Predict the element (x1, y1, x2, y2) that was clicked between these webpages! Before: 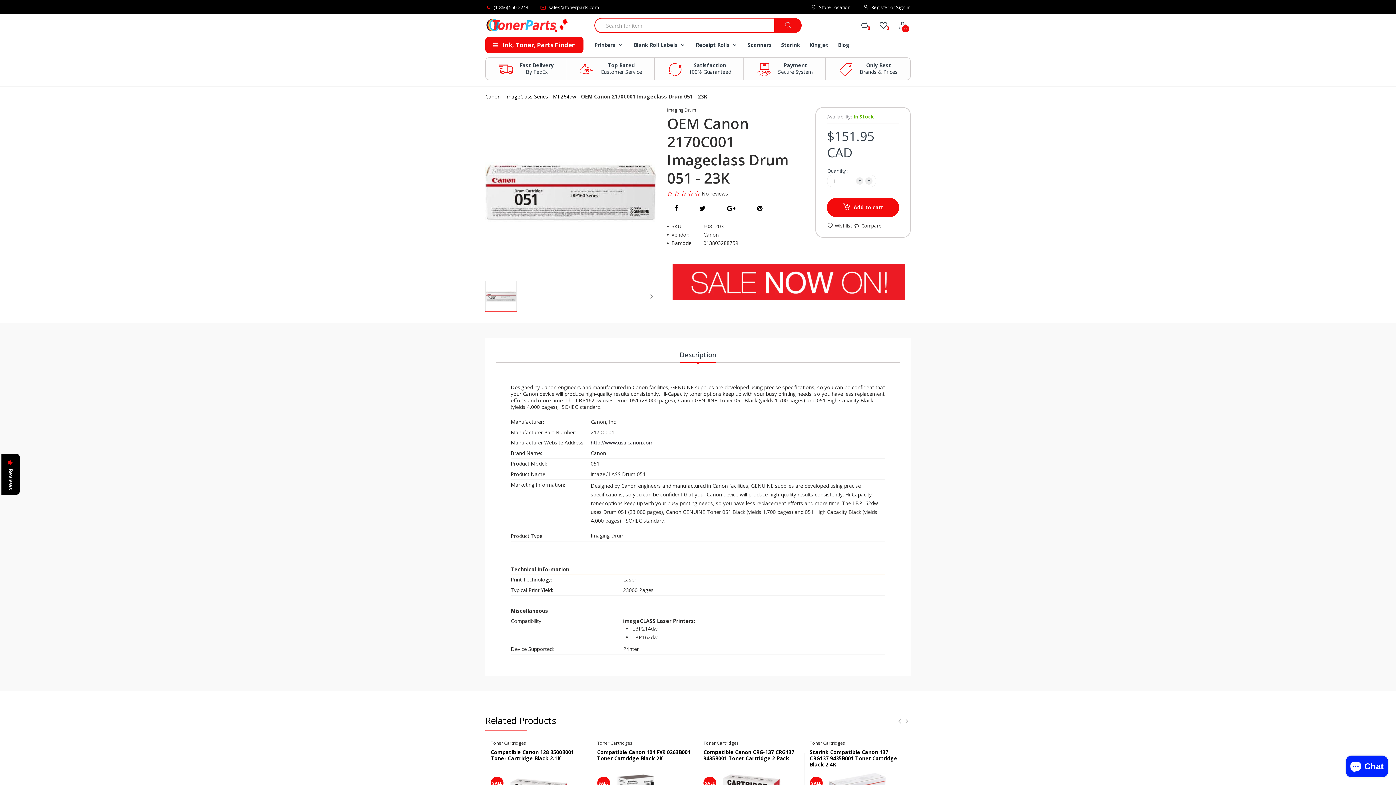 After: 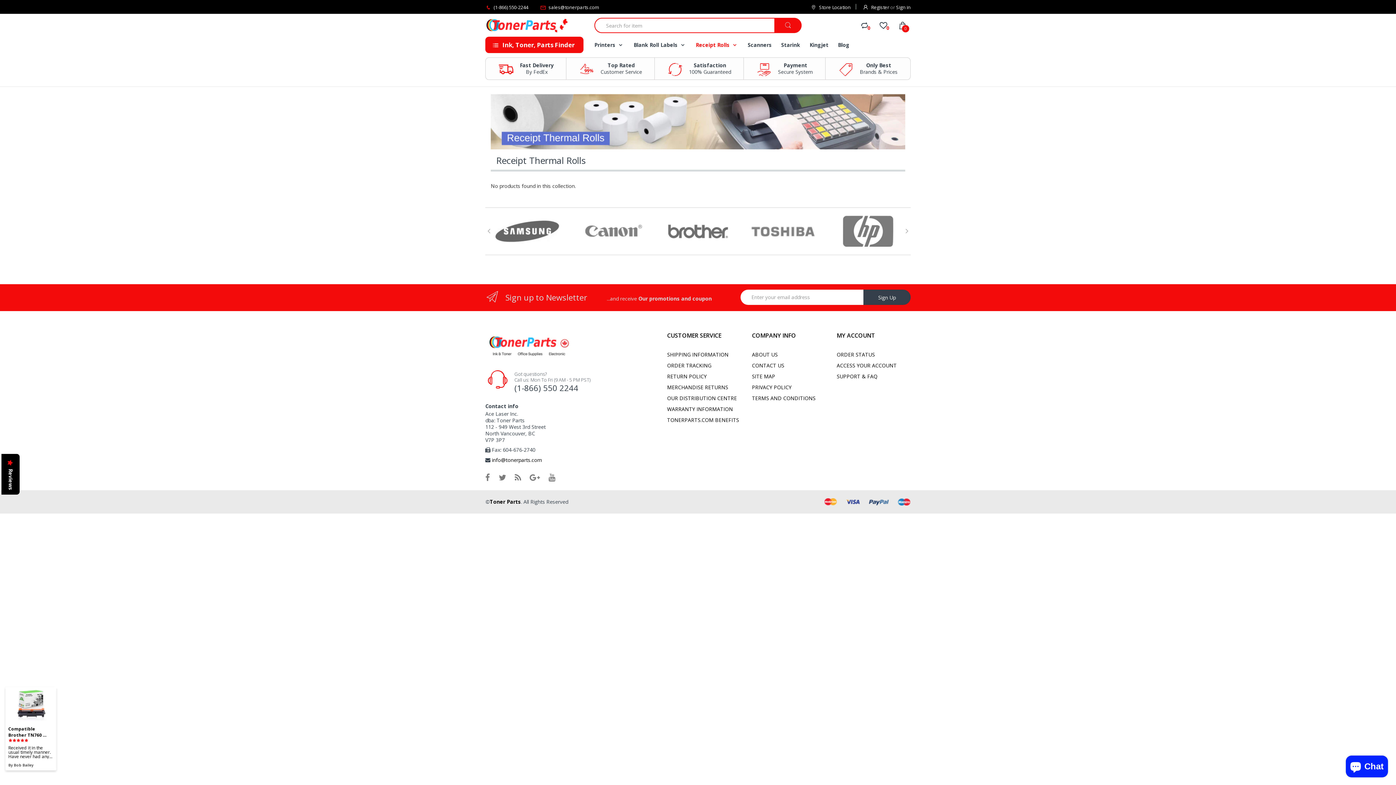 Action: label: Receipt Rolls bbox: (696, 36, 729, 53)